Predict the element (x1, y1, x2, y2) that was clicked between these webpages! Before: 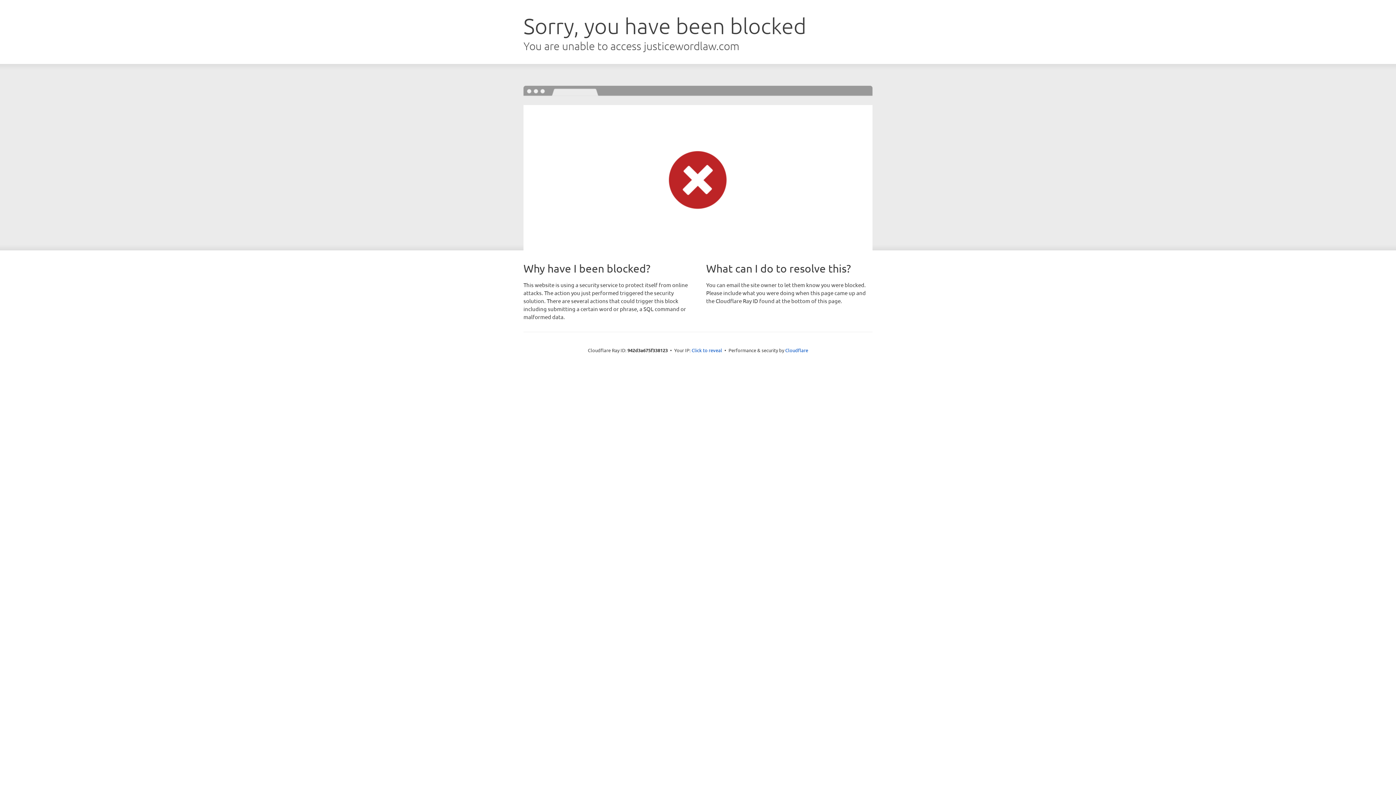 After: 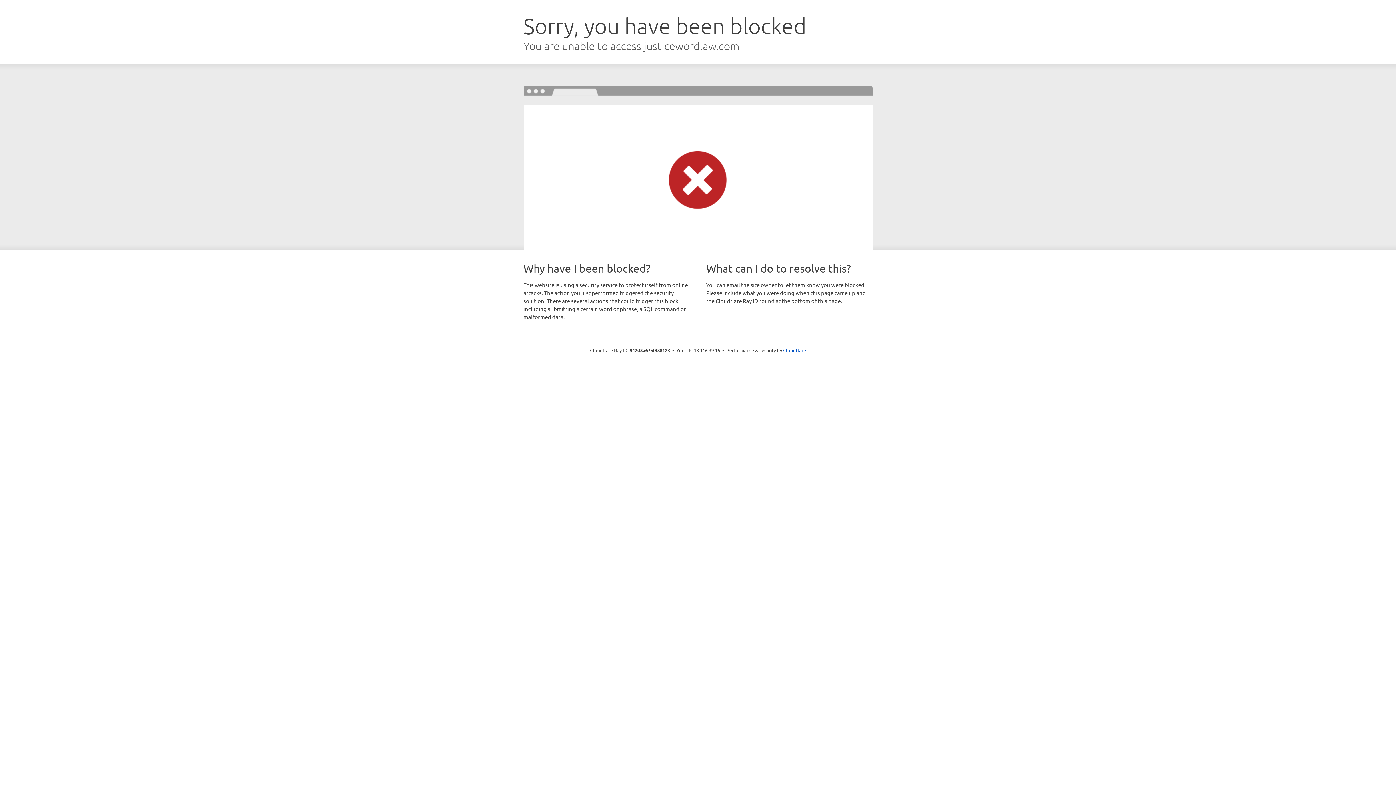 Action: label: Click to reveal bbox: (691, 346, 722, 353)